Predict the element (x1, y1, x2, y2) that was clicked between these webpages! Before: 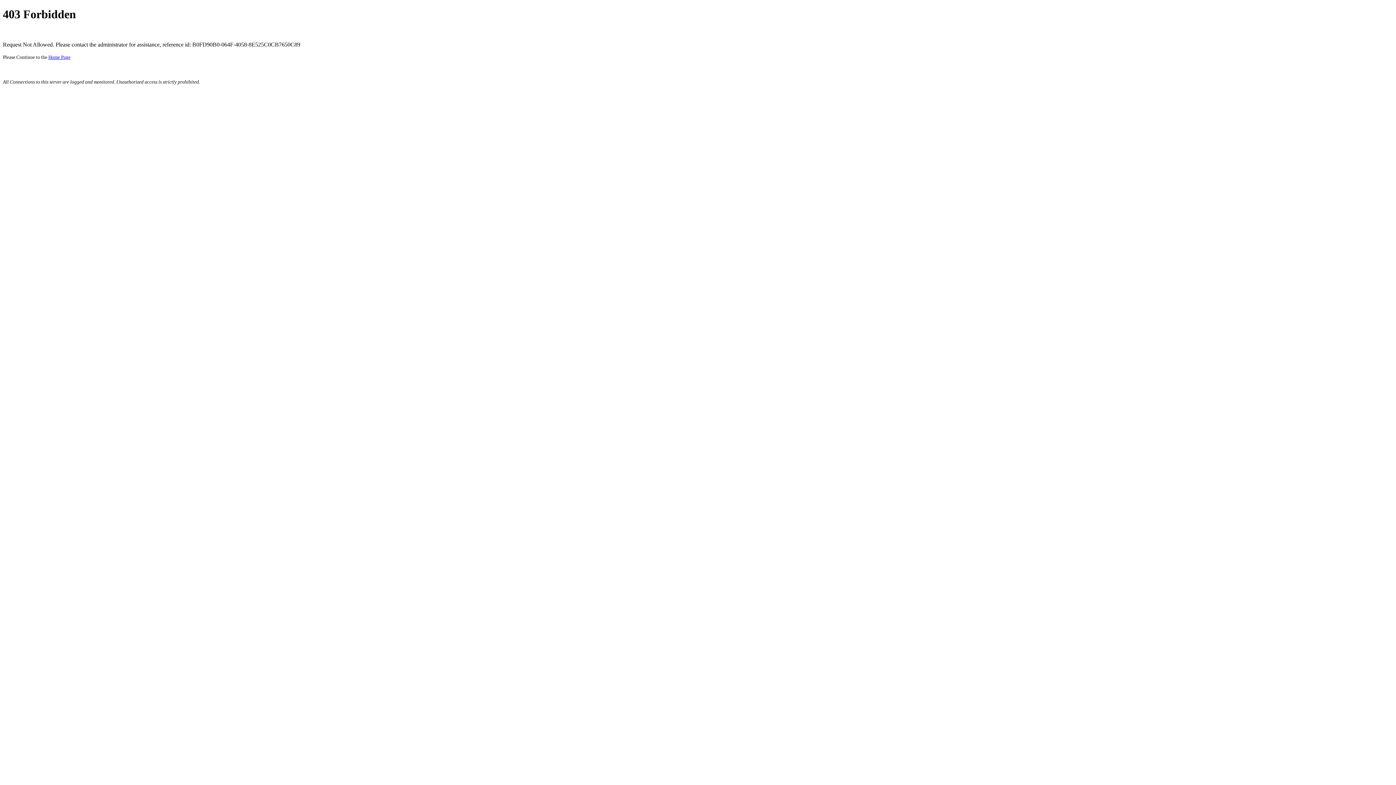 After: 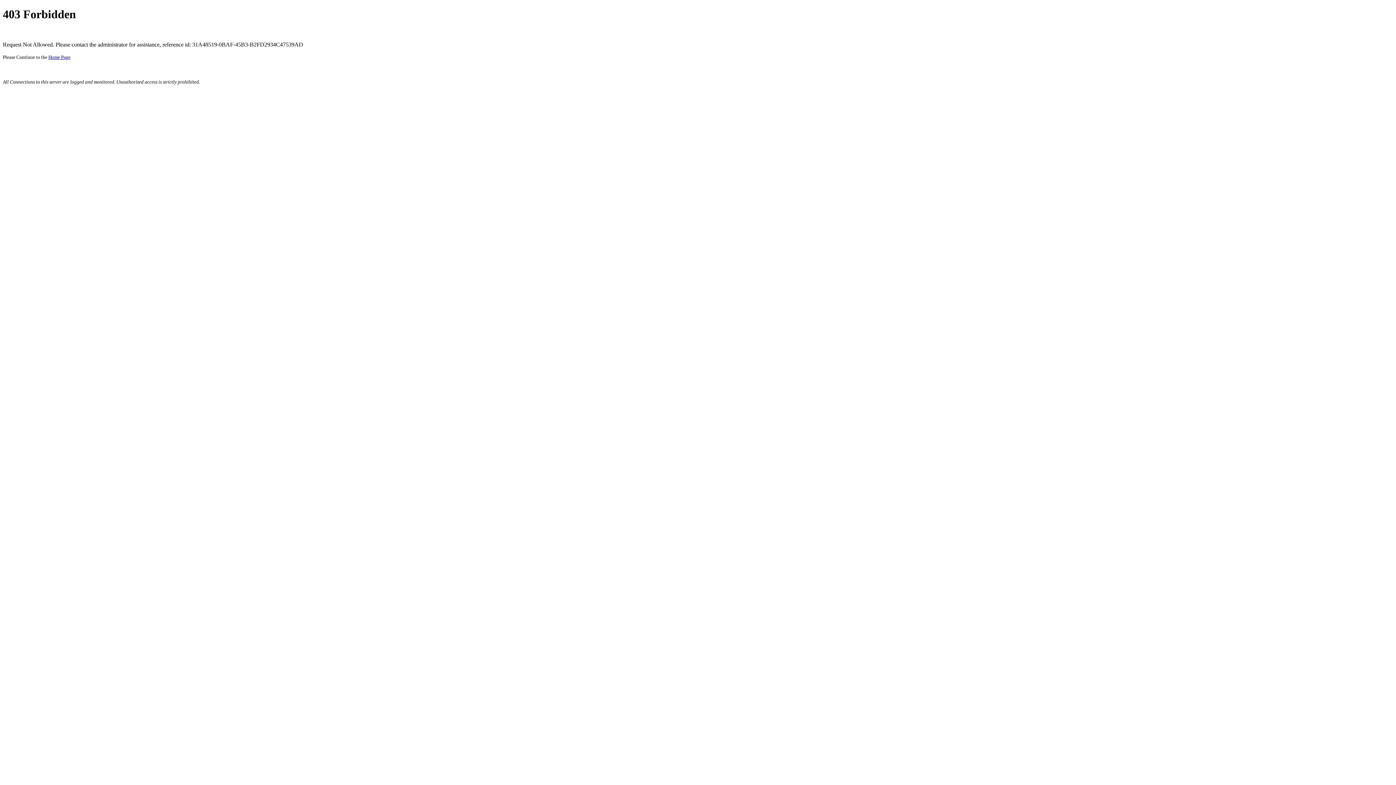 Action: bbox: (48, 54, 70, 59) label: Home Page